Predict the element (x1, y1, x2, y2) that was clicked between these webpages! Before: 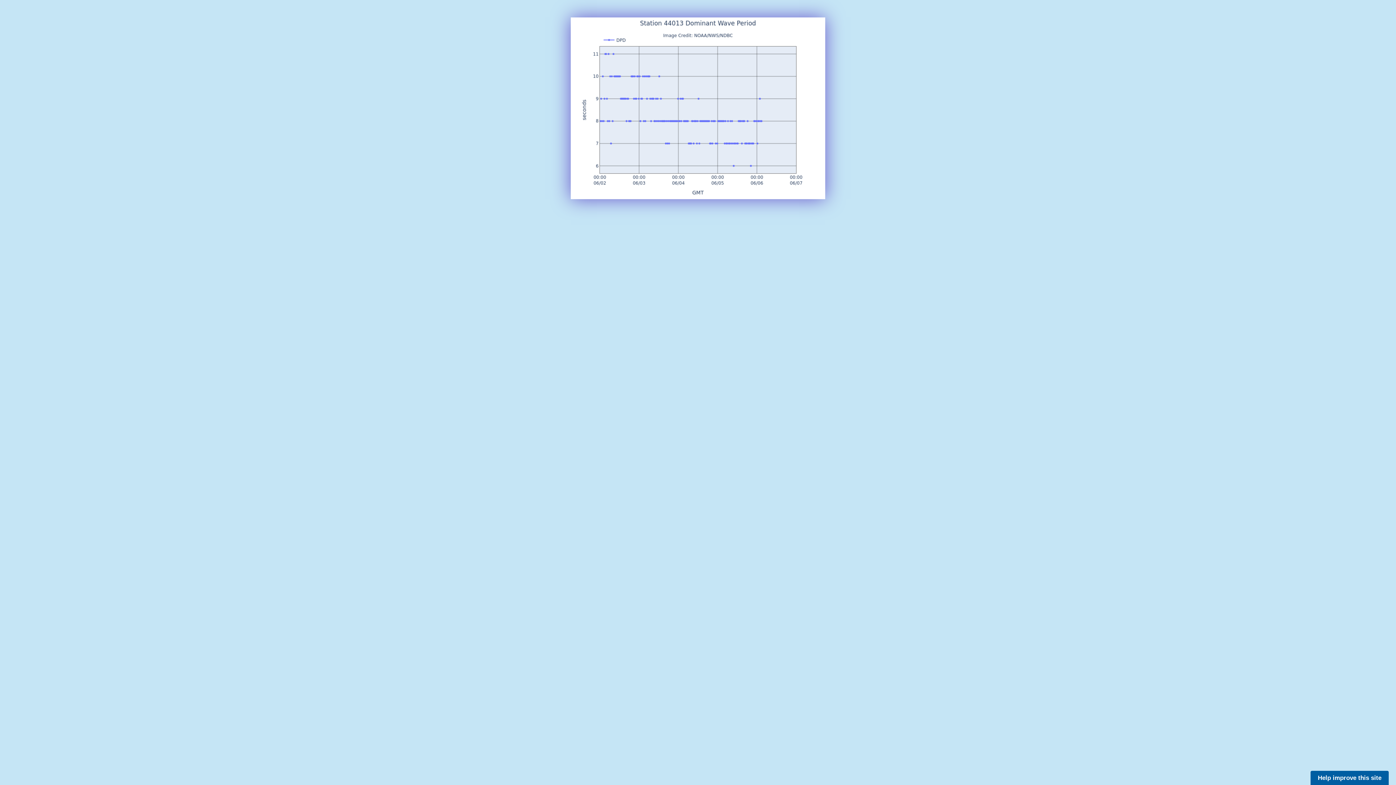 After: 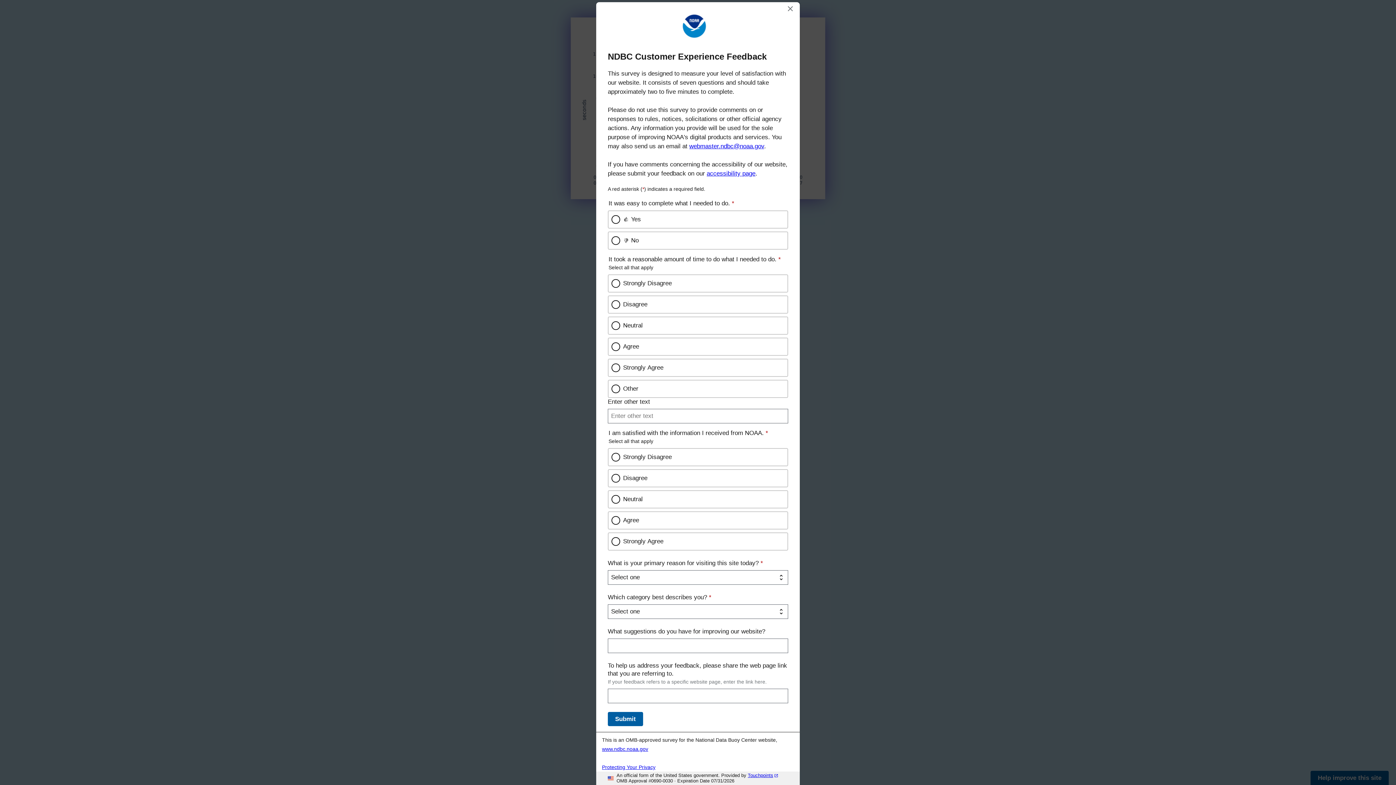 Action: label: Help improve this site bbox: (1310, 771, 1389, 785)